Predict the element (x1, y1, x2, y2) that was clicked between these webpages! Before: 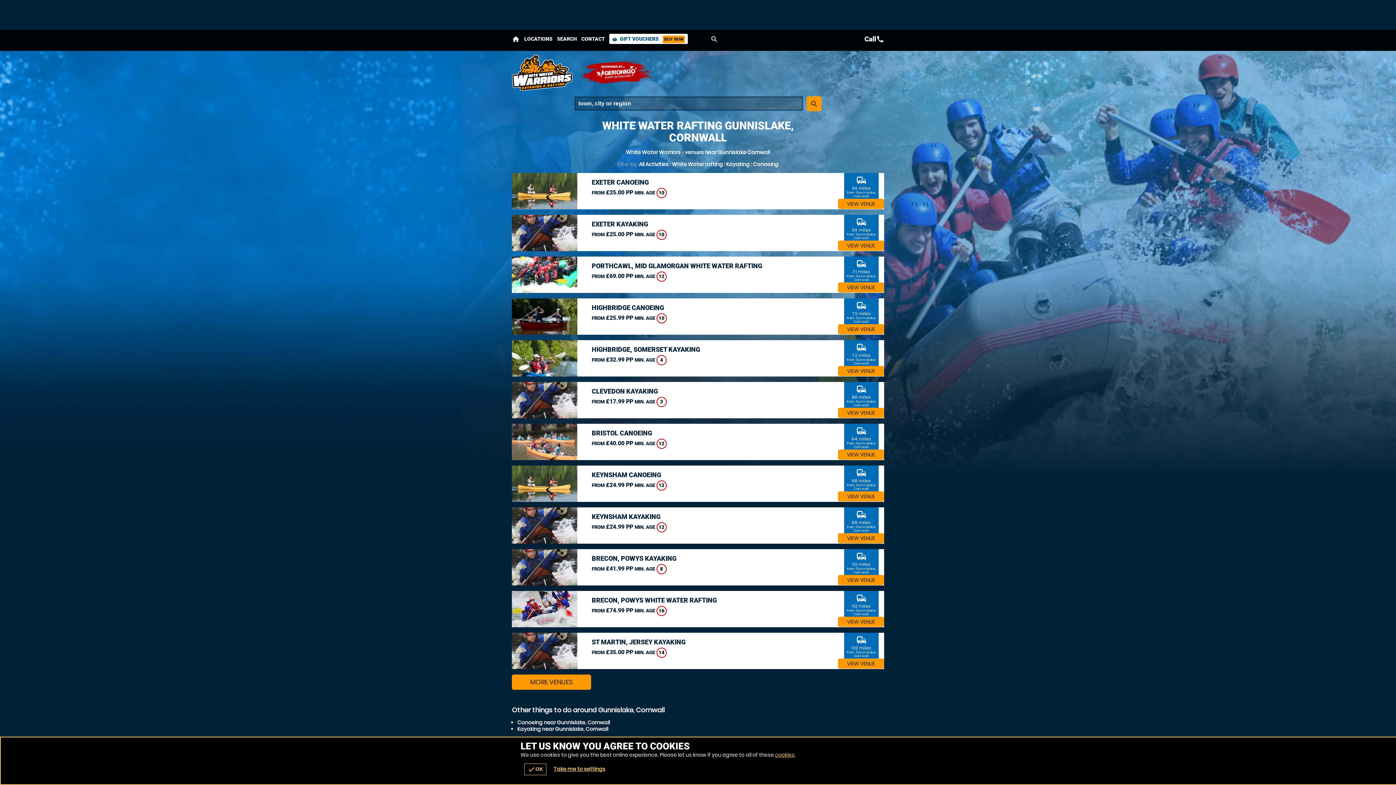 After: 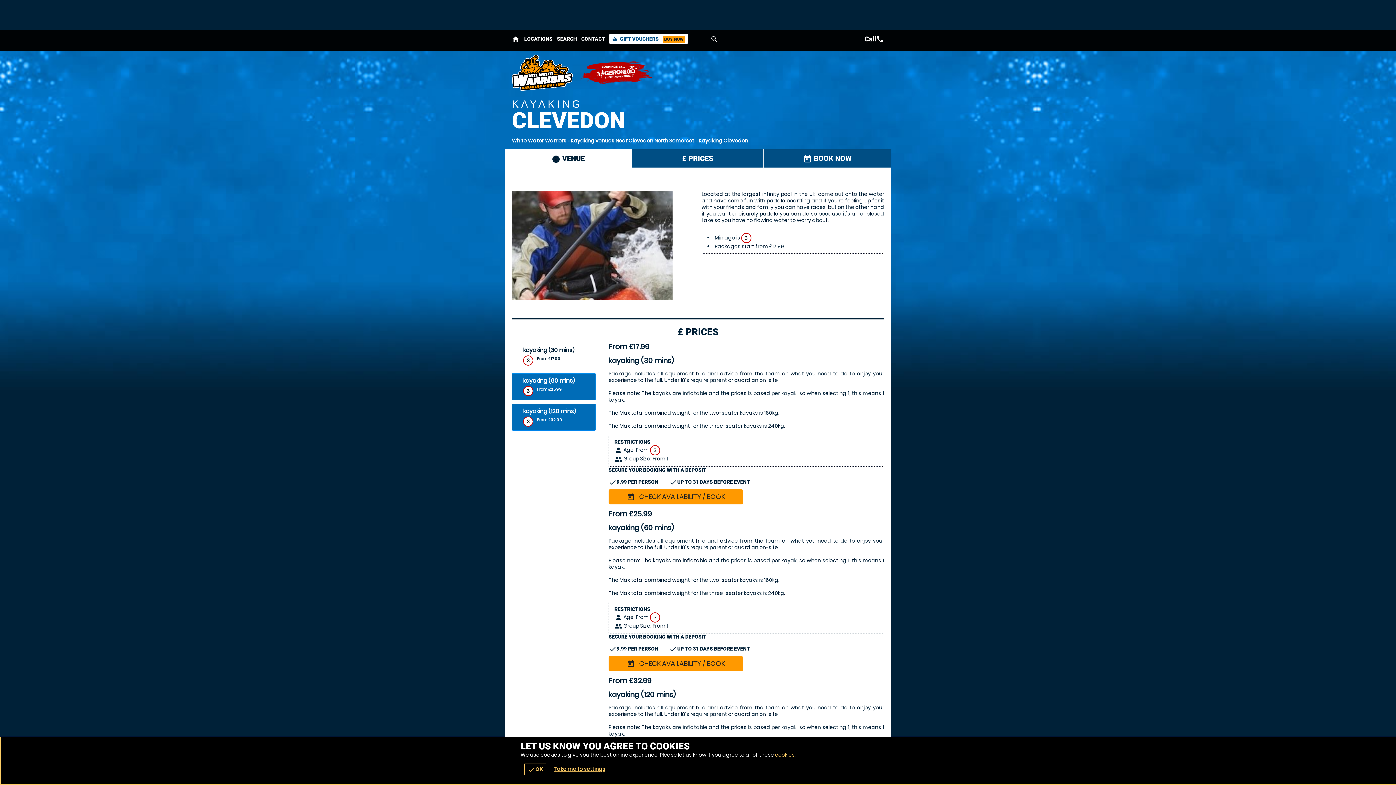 Action: bbox: (591, 387, 658, 395) label: CLEVEDON KAYAKING